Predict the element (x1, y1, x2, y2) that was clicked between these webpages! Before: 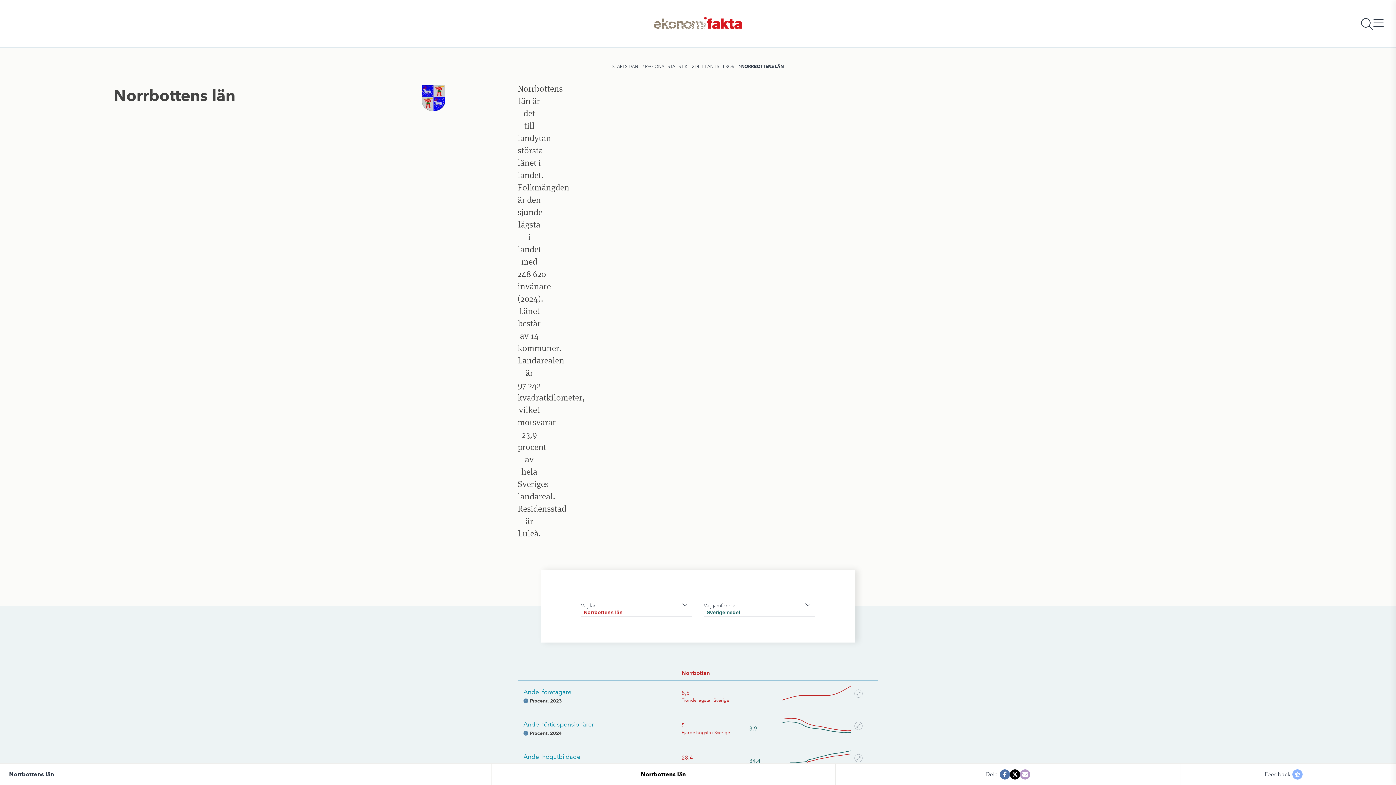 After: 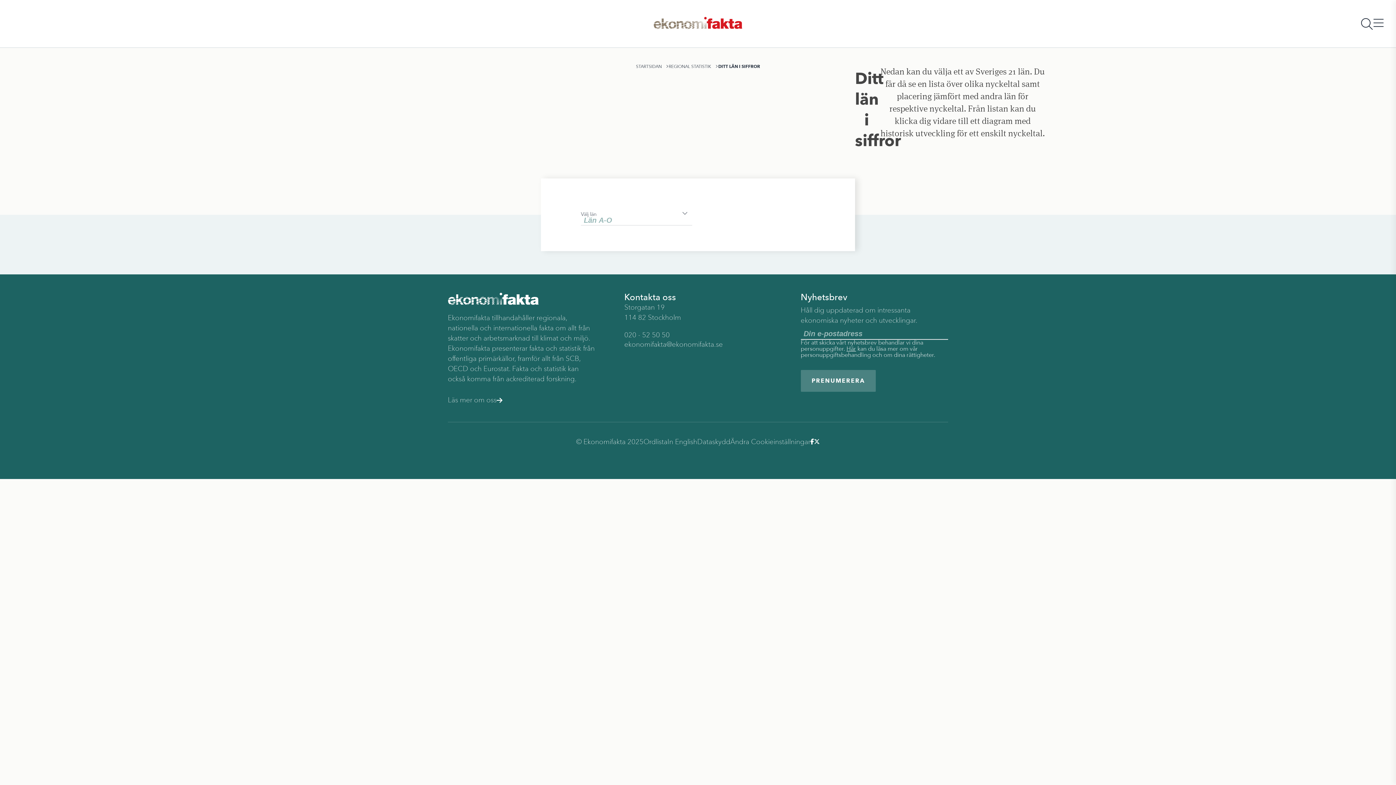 Action: label: DITT LÄN I SIFFROR bbox: (694, 63, 734, 68)